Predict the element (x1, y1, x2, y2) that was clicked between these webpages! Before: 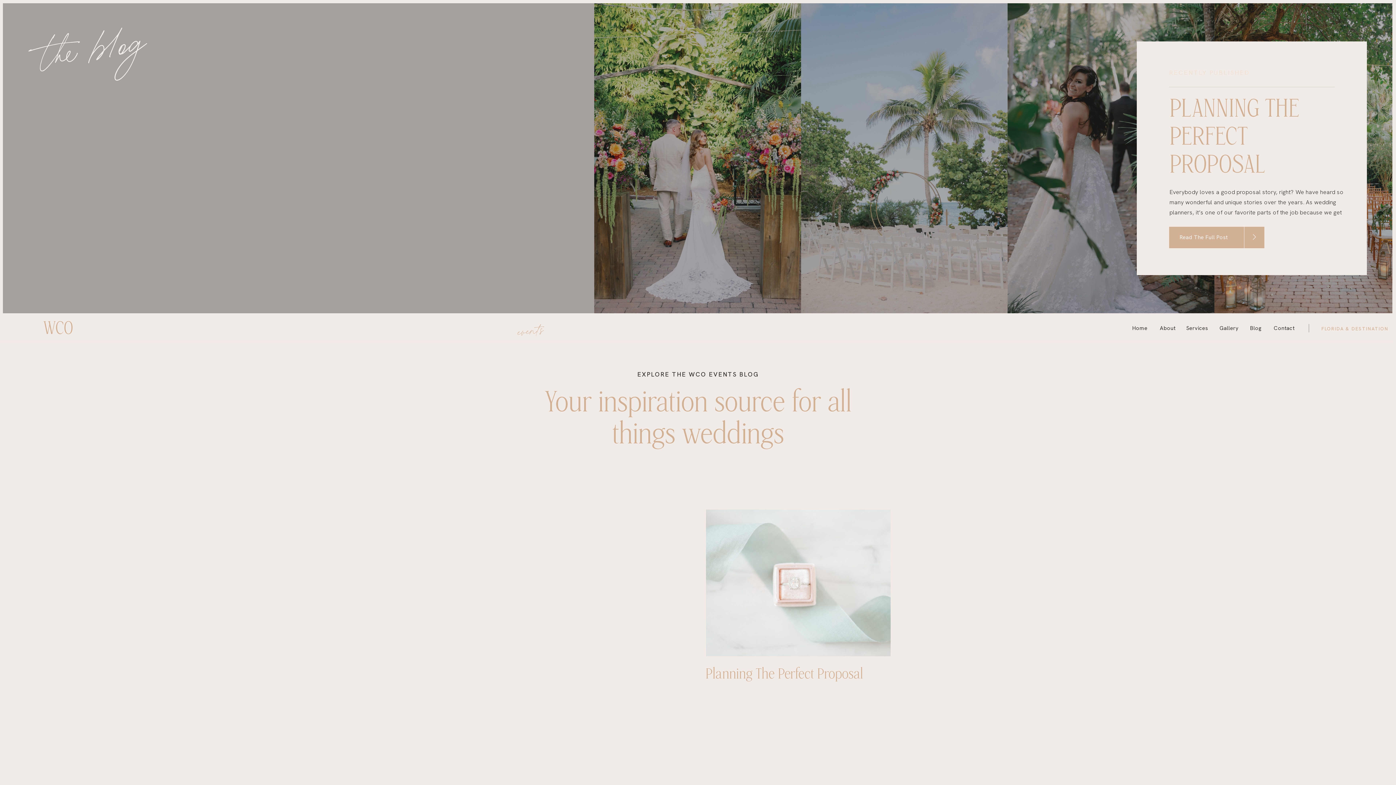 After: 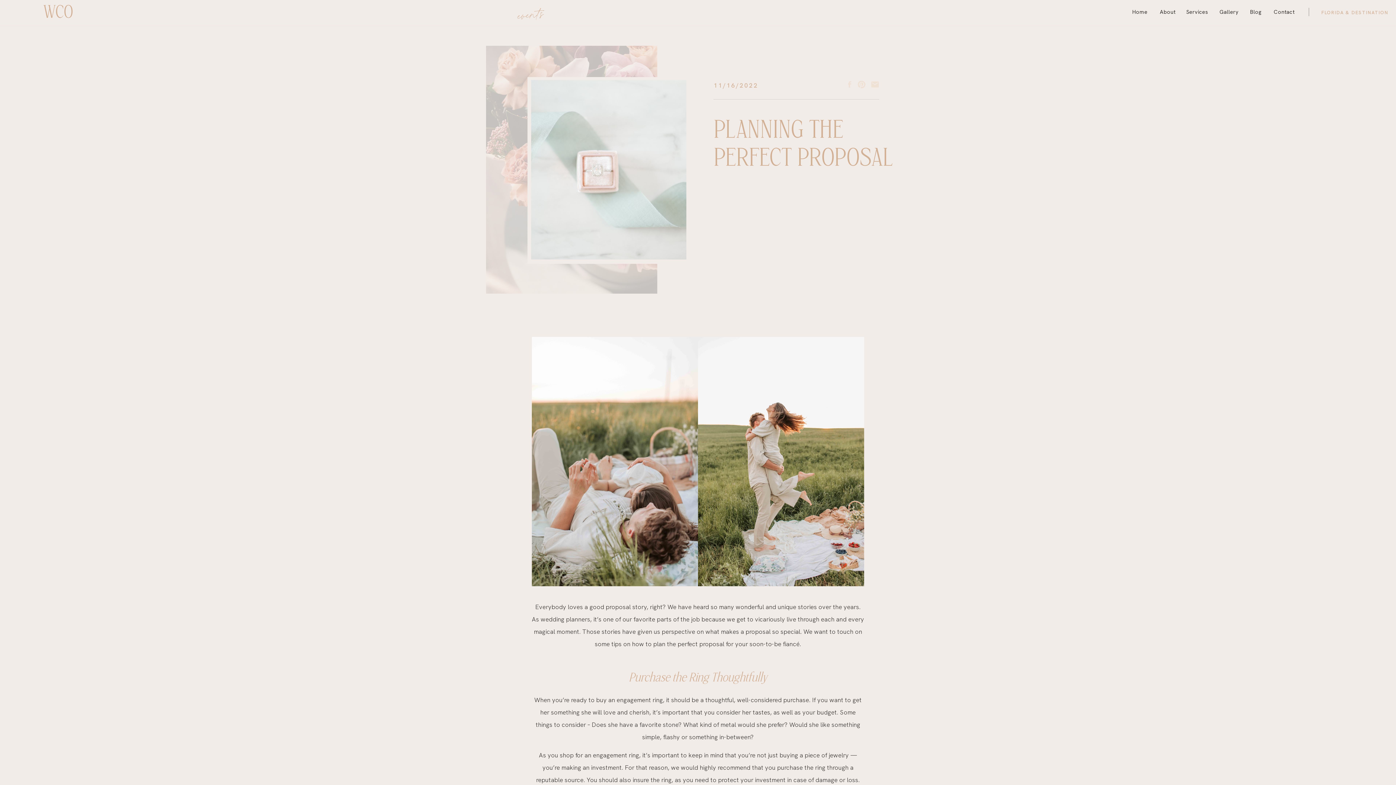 Action: bbox: (705, 667, 863, 681) label: Planning The Perfect Proposal